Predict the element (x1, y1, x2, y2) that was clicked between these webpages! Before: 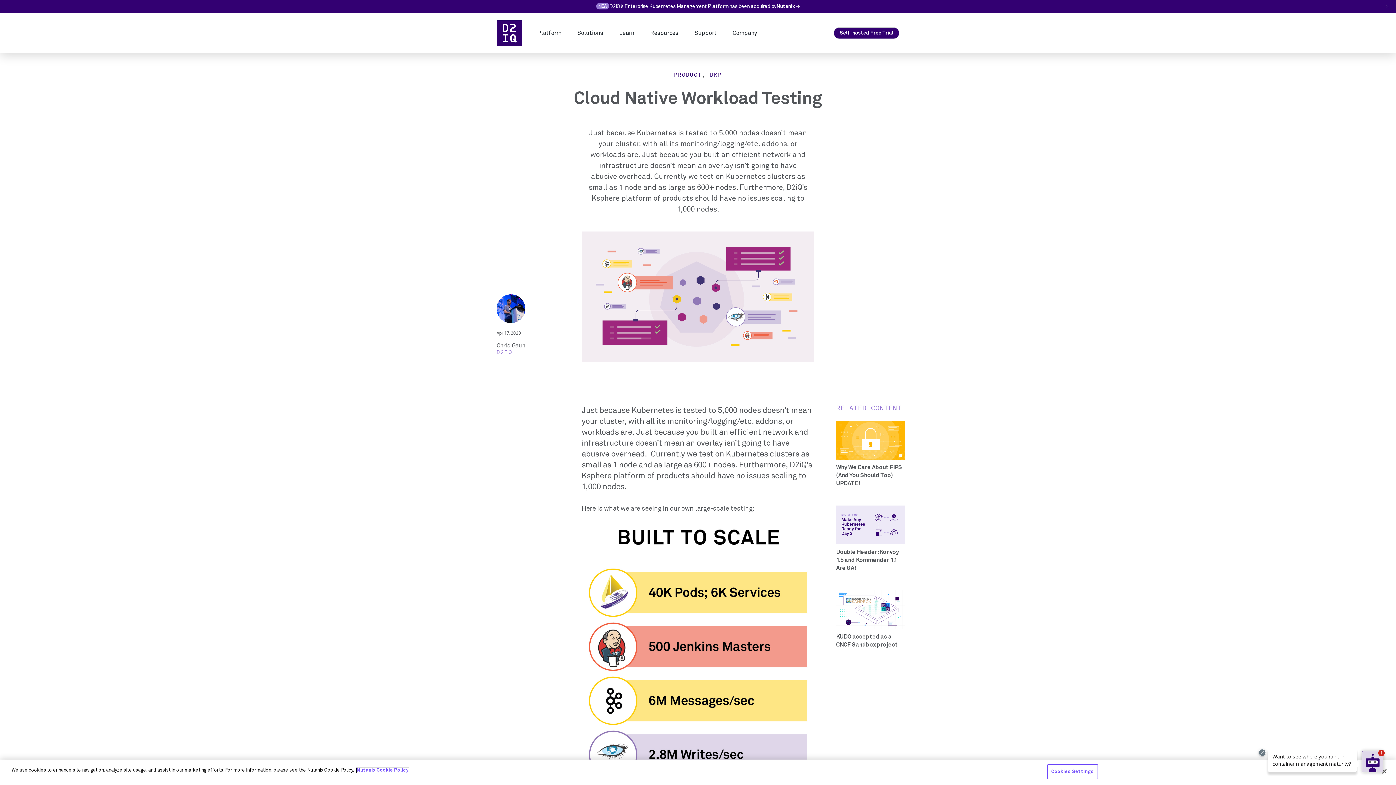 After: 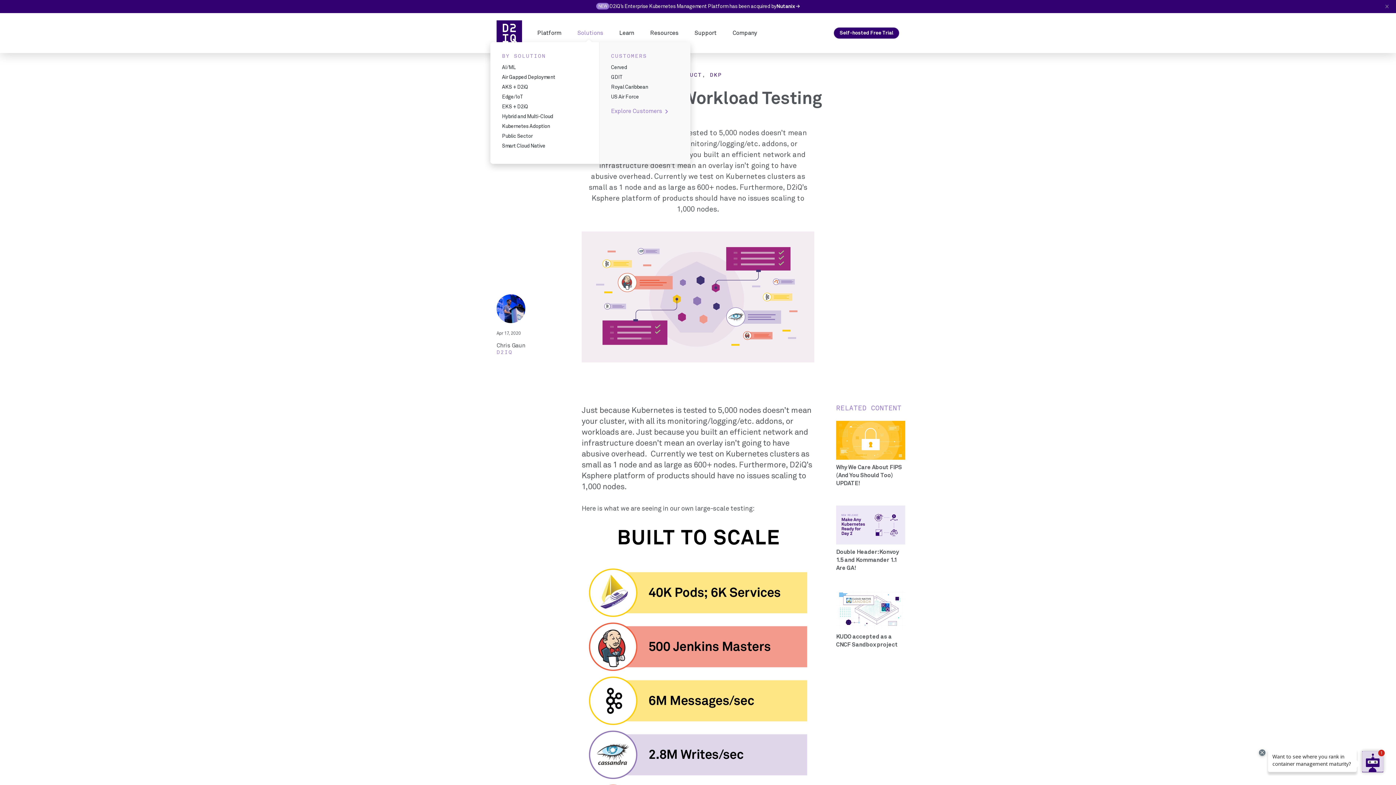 Action: label: Solutions bbox: (573, 25, 607, 41)